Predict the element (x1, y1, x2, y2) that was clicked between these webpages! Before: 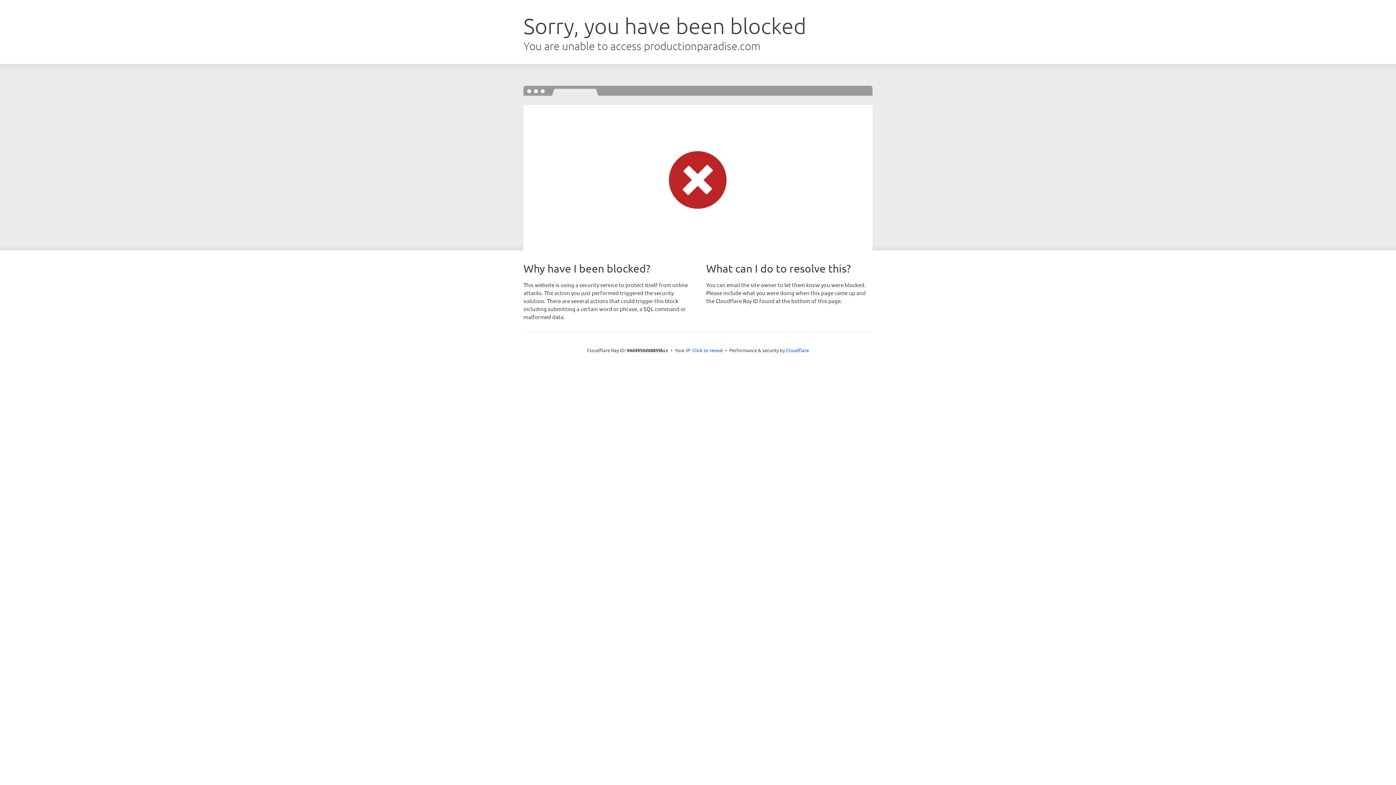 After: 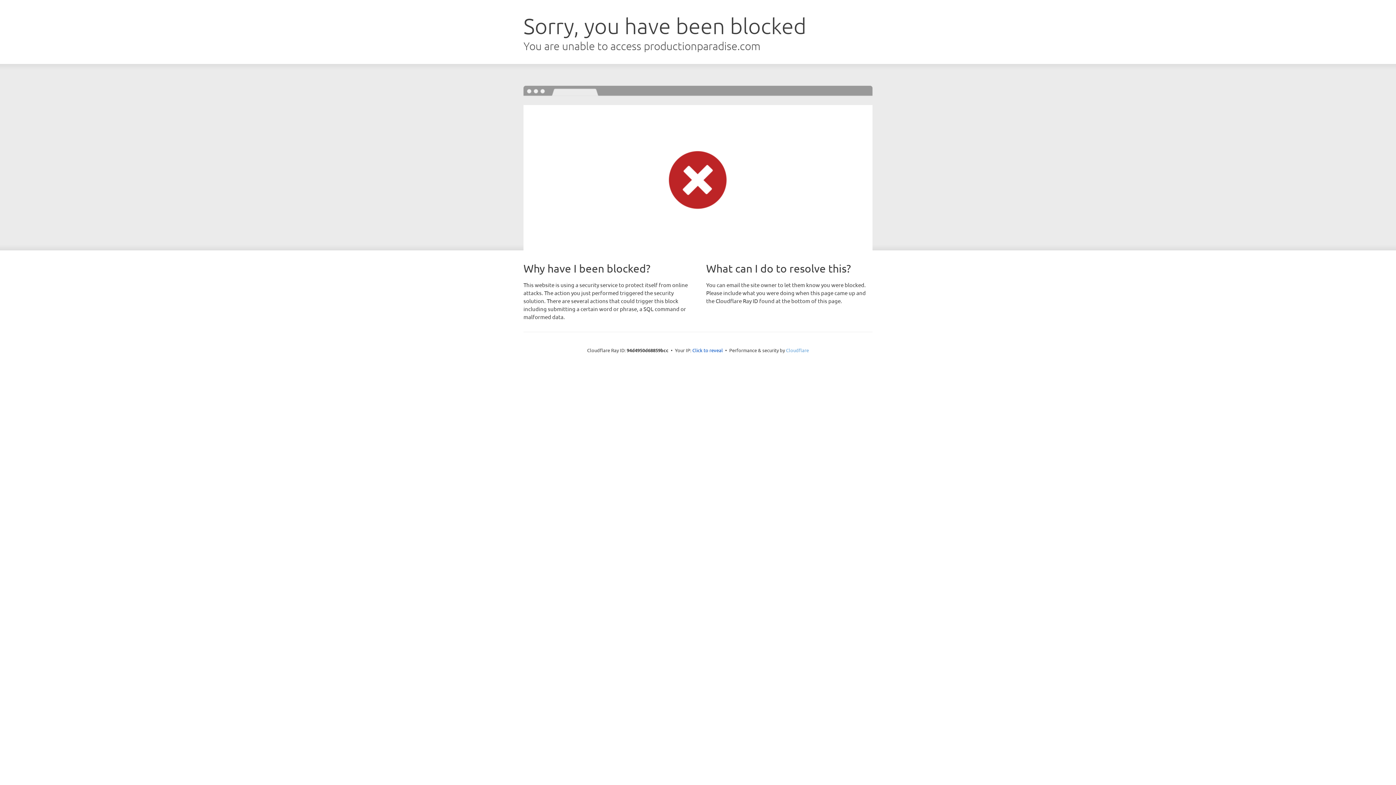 Action: label: Cloudflare bbox: (786, 347, 809, 353)